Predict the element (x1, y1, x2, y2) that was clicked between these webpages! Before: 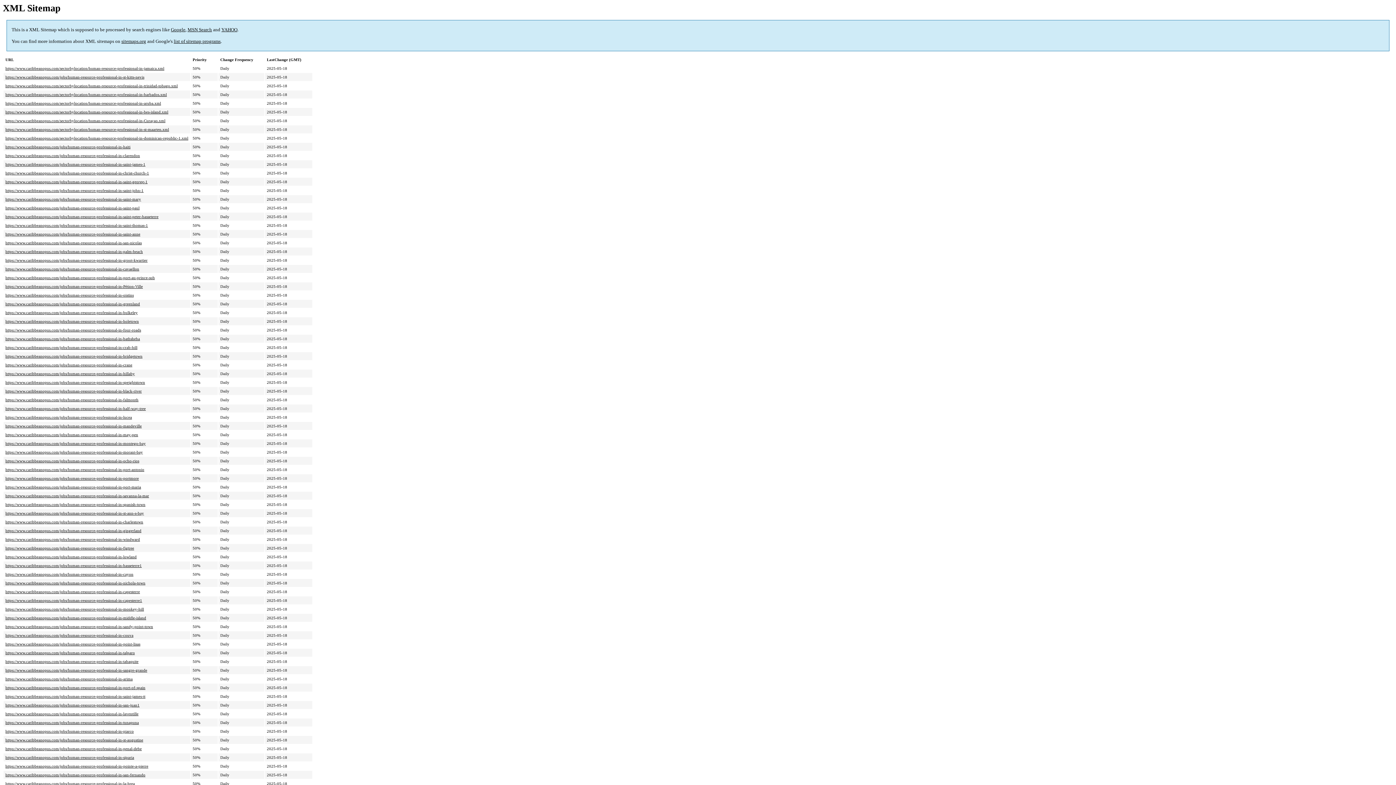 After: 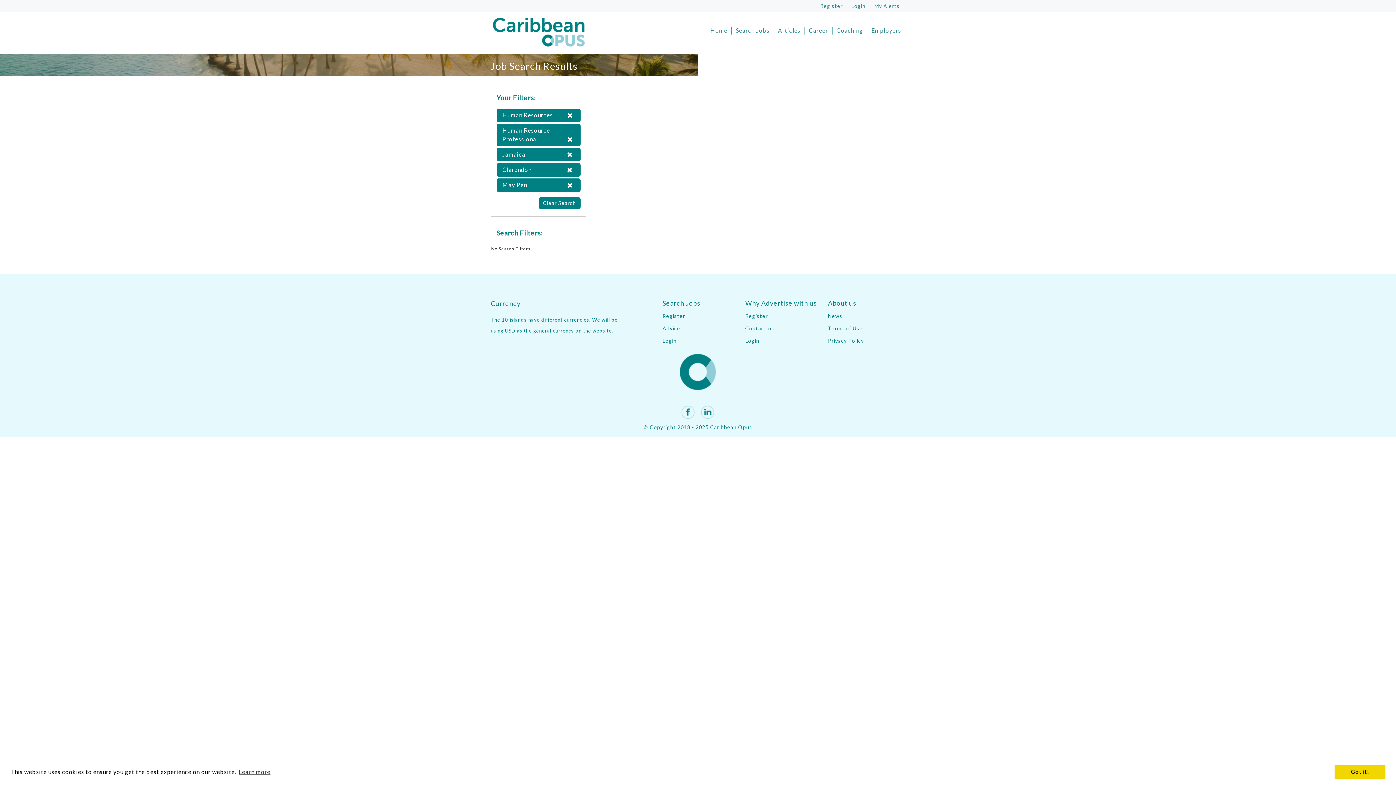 Action: bbox: (5, 432, 138, 437) label: https://www.caribbeanopus.com/jobs/human-resource-professional-in-may-pen